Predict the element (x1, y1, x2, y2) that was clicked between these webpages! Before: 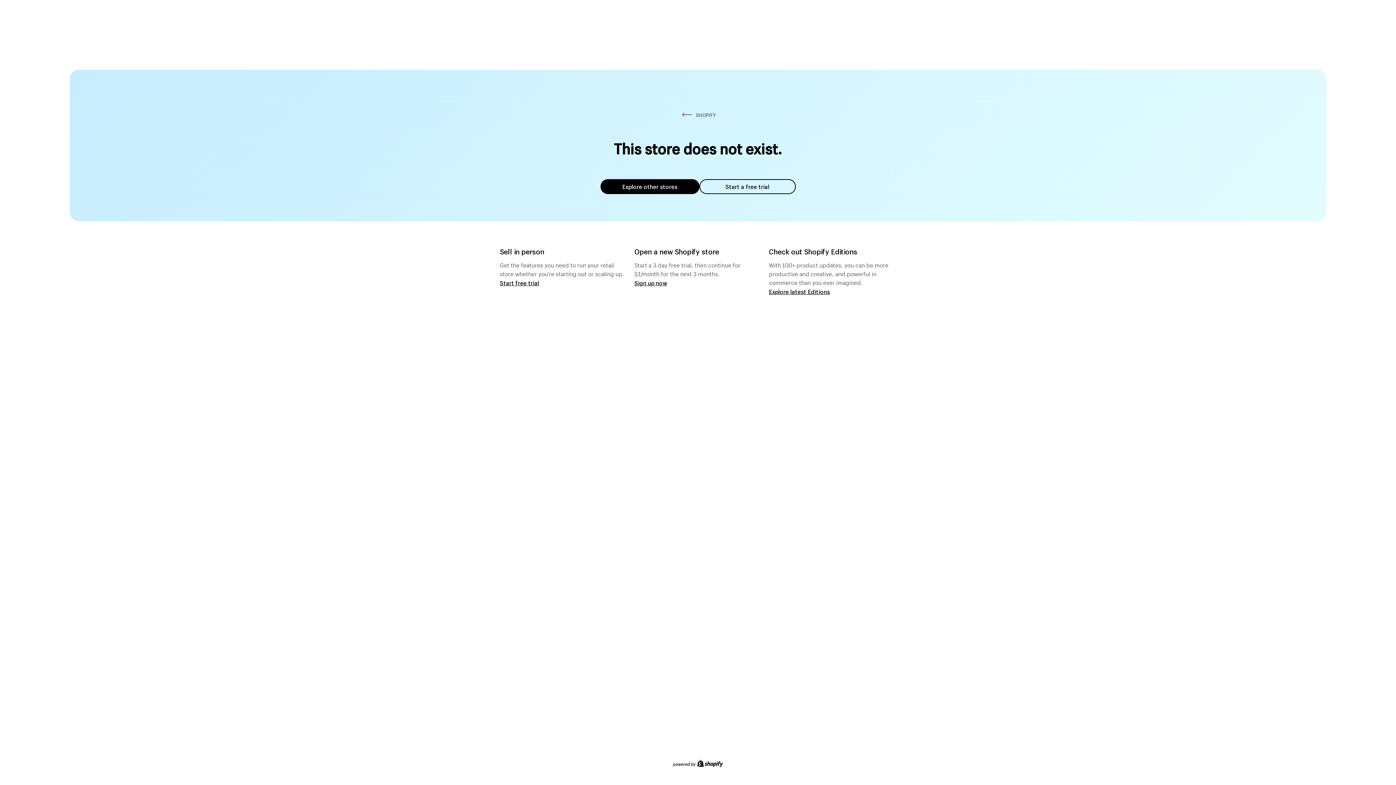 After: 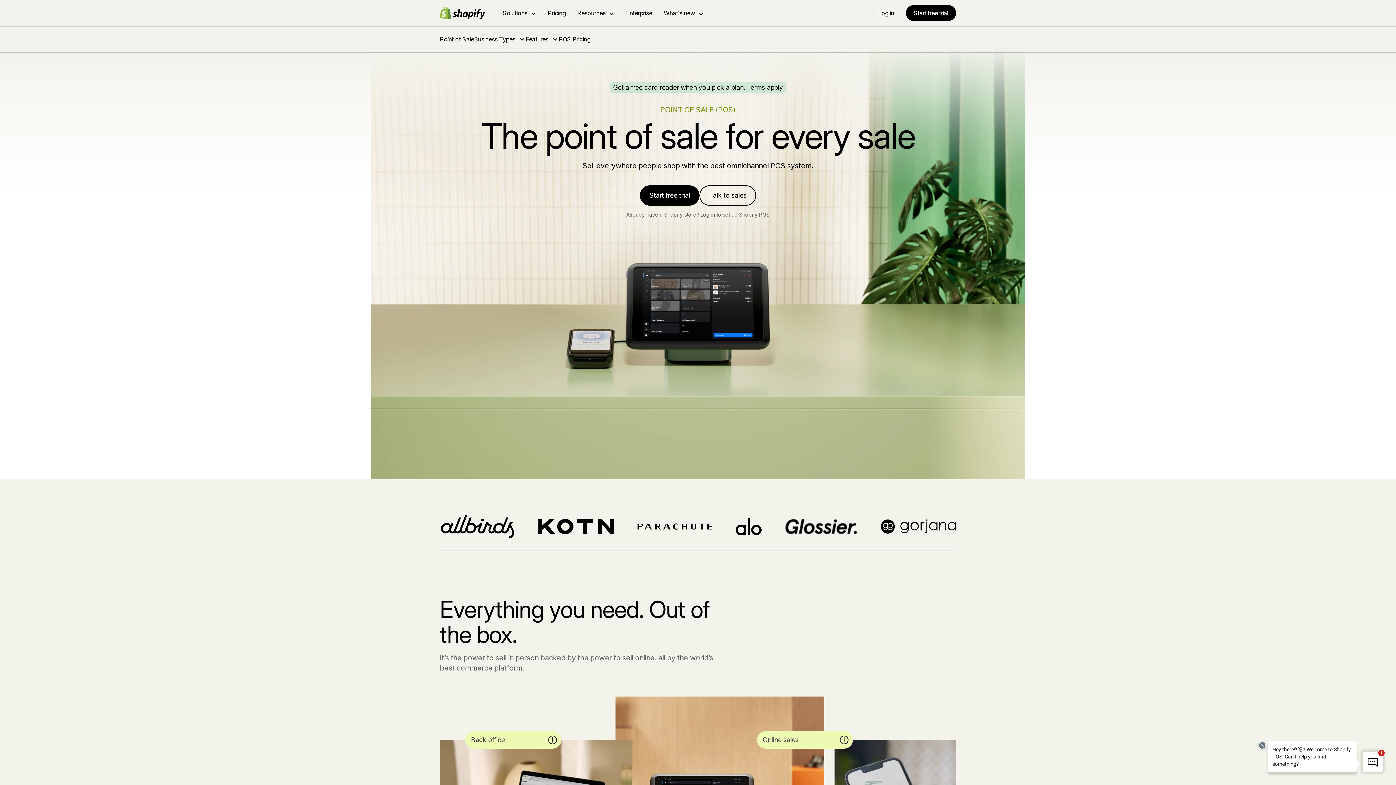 Action: bbox: (500, 279, 539, 286) label: Start free trial